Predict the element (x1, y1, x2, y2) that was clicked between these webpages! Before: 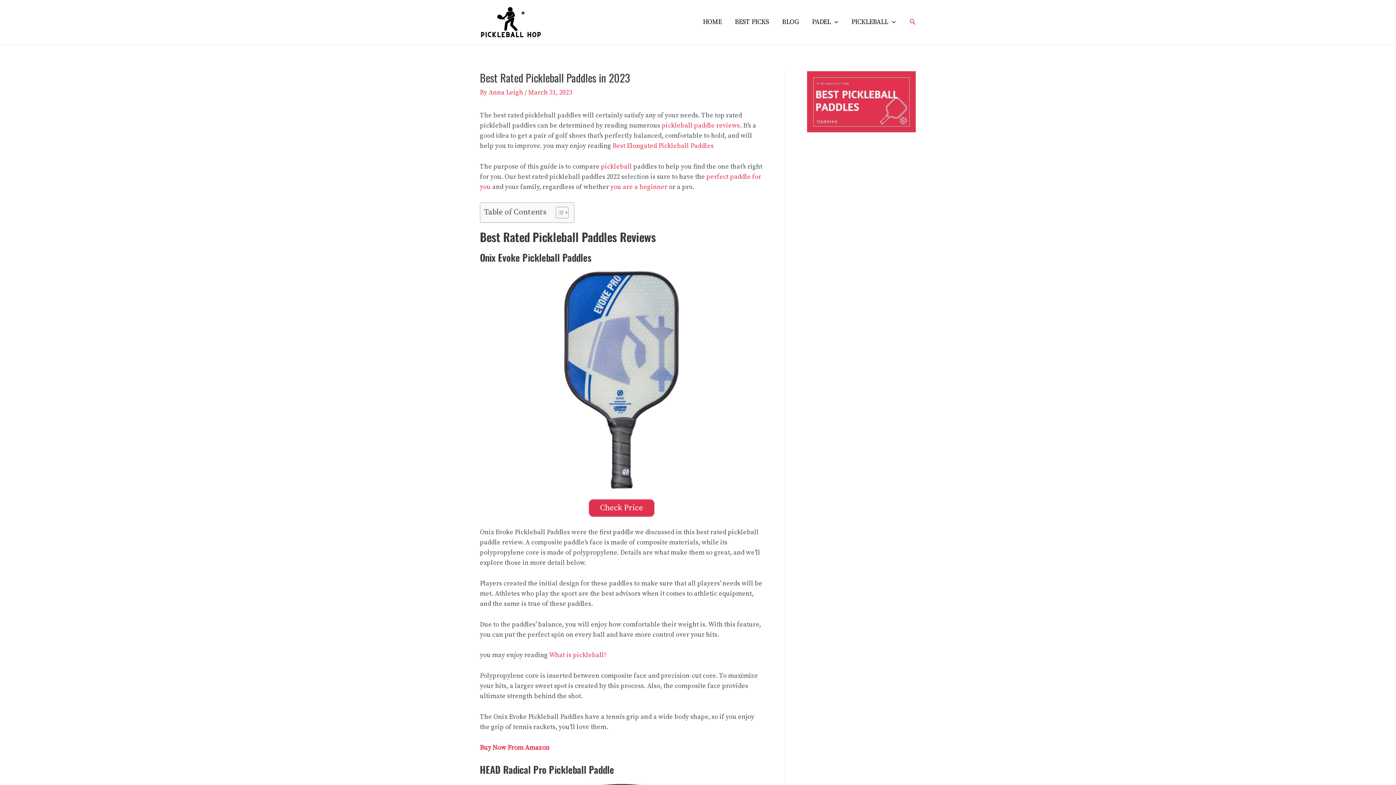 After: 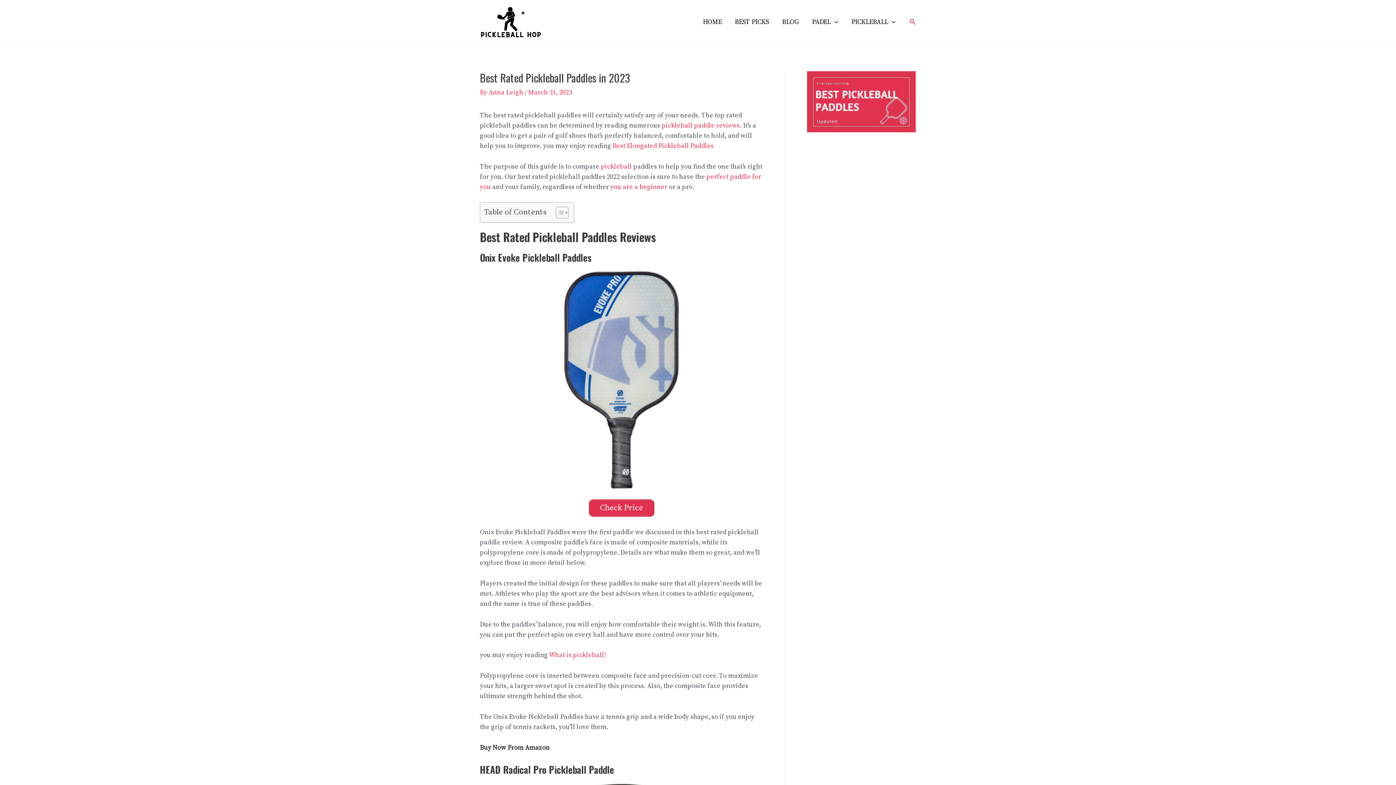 Action: bbox: (480, 743, 549, 752) label: Buy Now From Amazon